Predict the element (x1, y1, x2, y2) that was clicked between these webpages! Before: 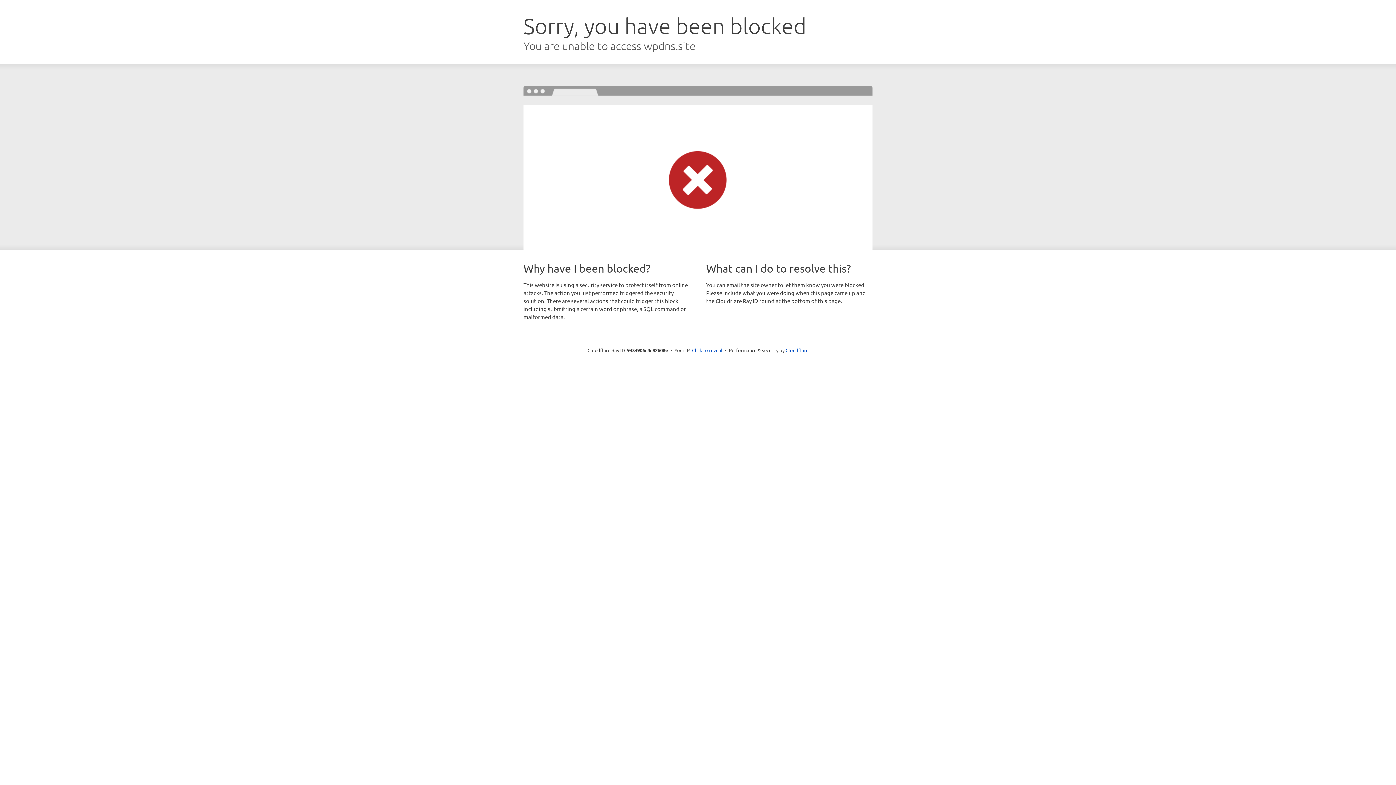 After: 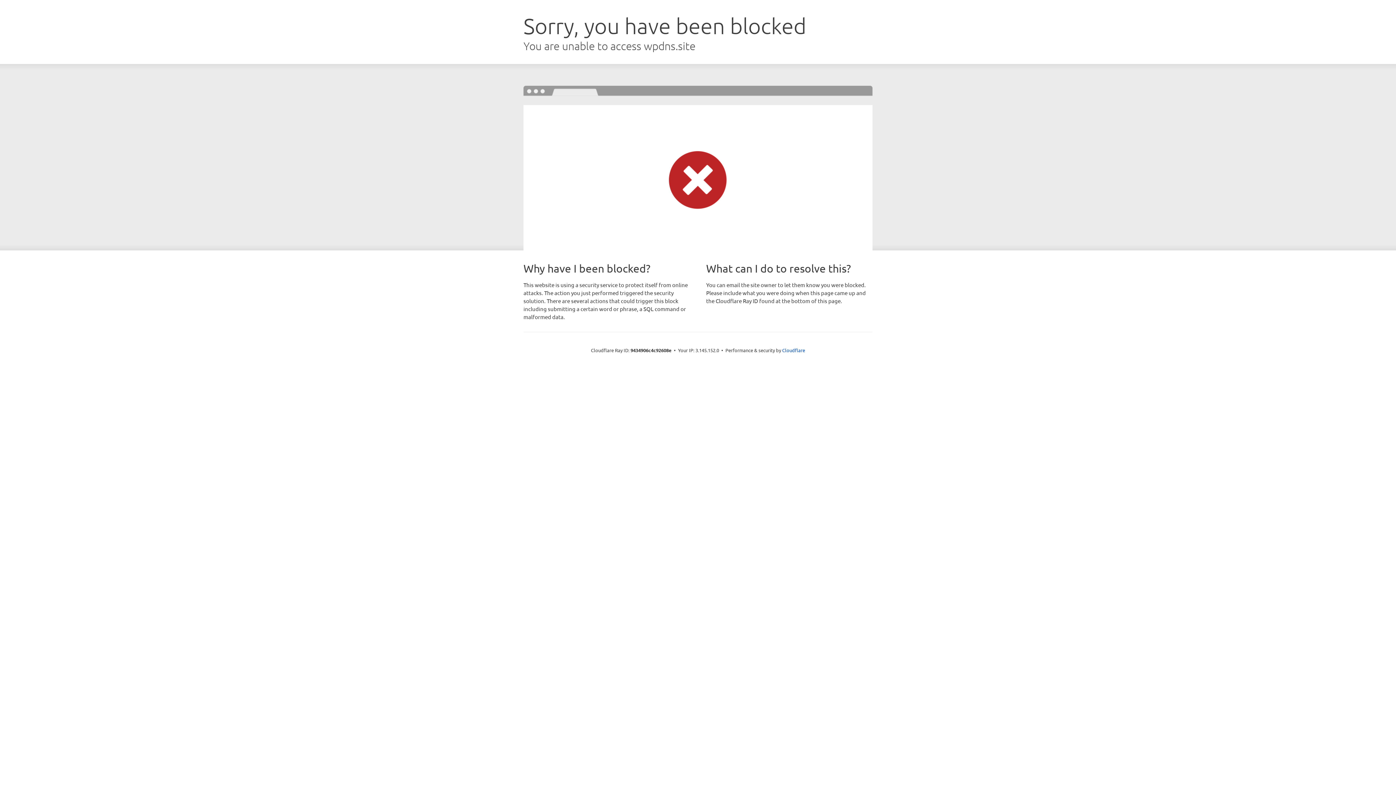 Action: bbox: (692, 346, 722, 353) label: Click to reveal